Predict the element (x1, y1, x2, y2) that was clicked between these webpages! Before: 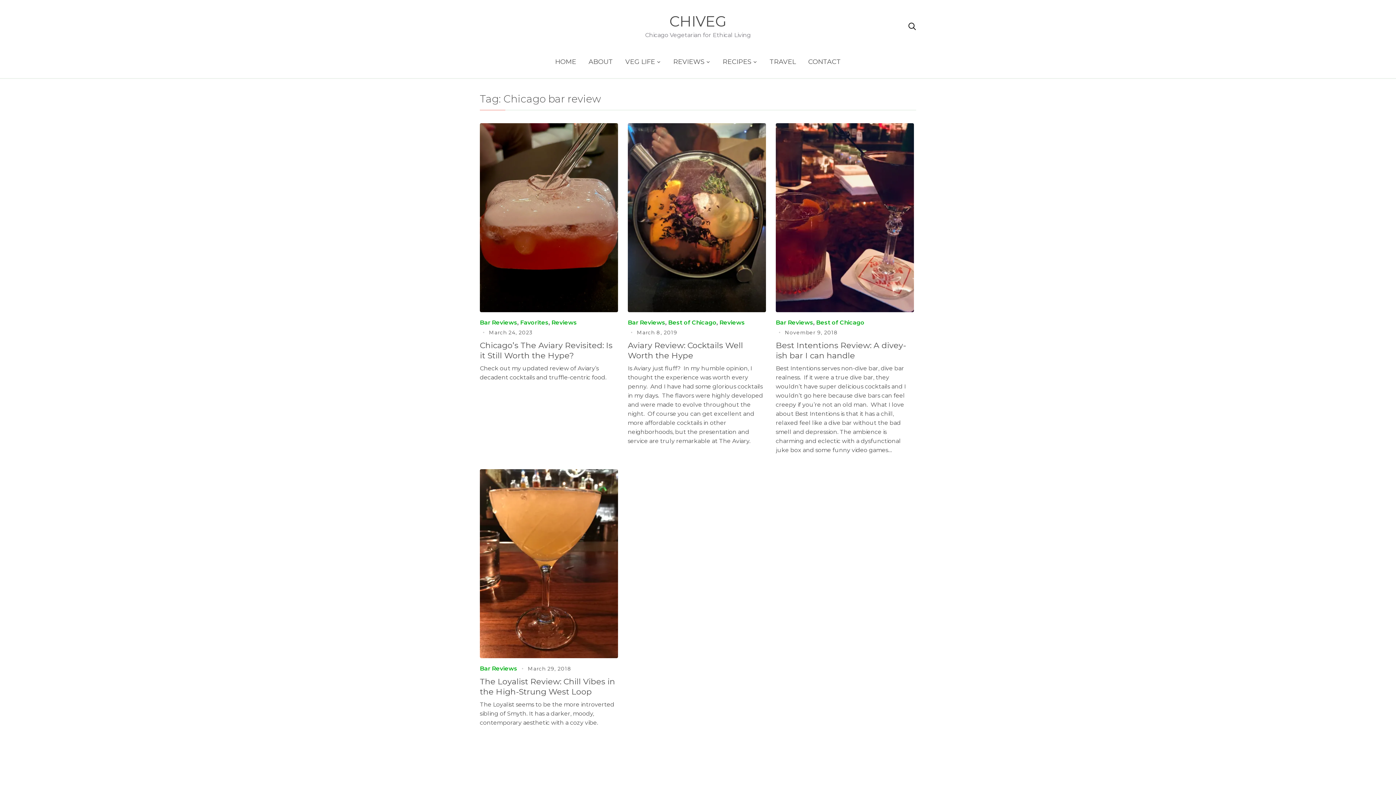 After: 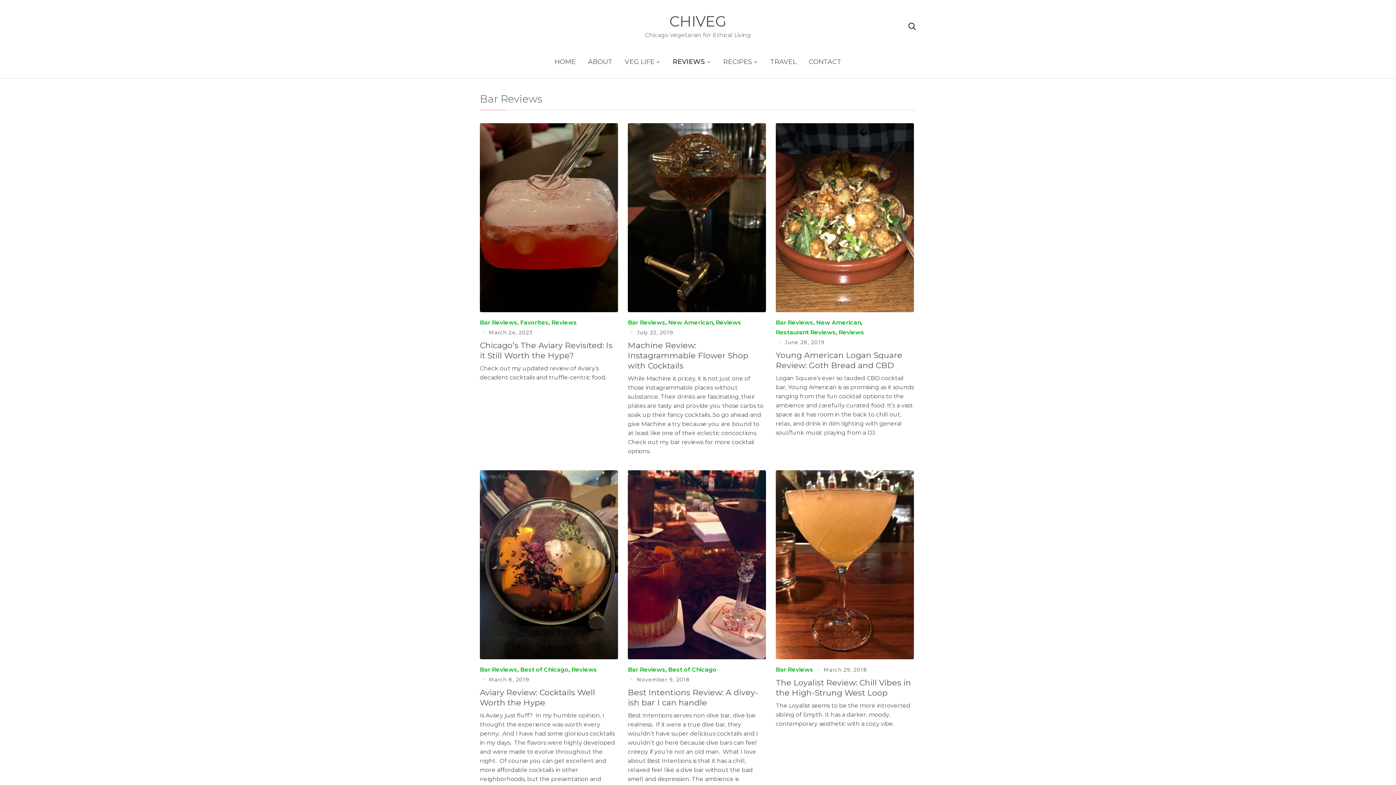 Action: label: Bar Reviews bbox: (776, 317, 813, 327)